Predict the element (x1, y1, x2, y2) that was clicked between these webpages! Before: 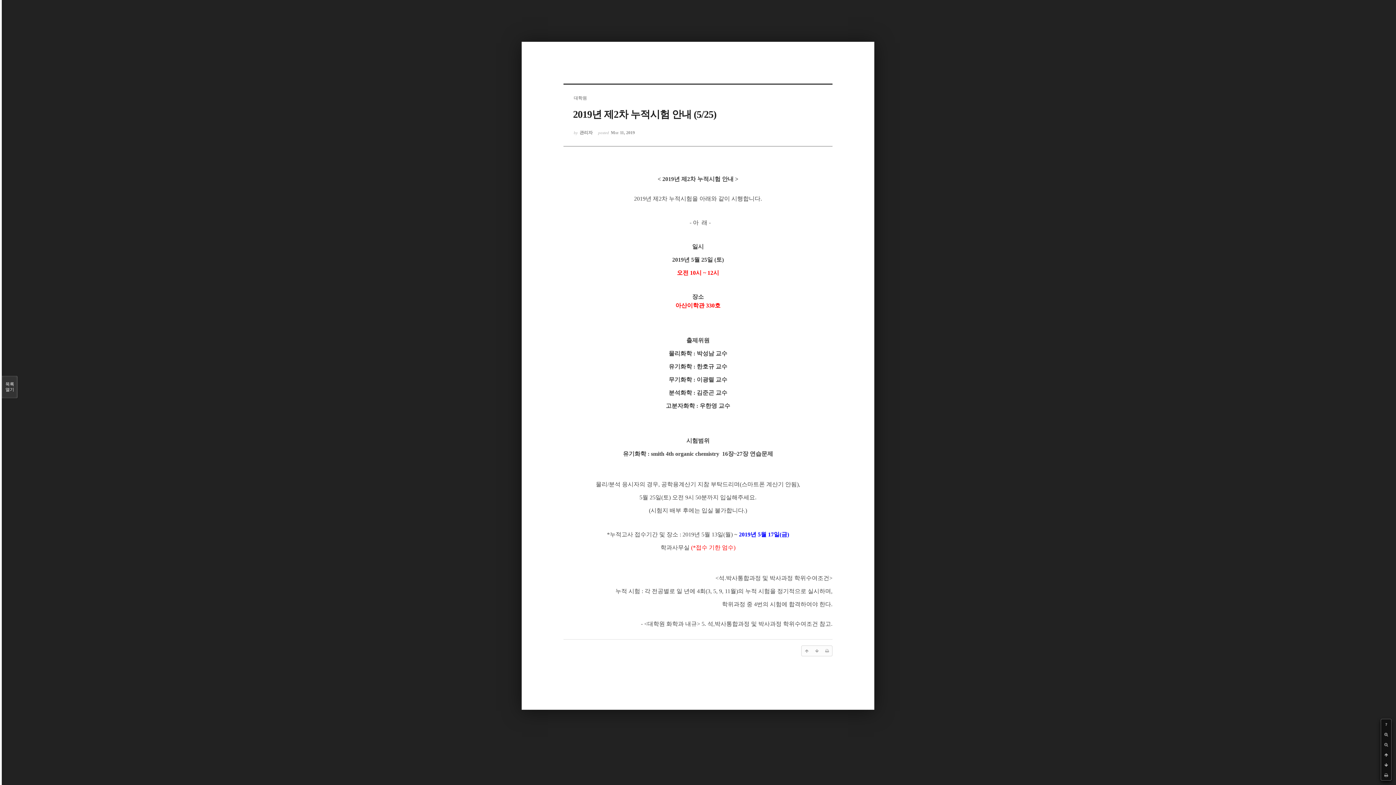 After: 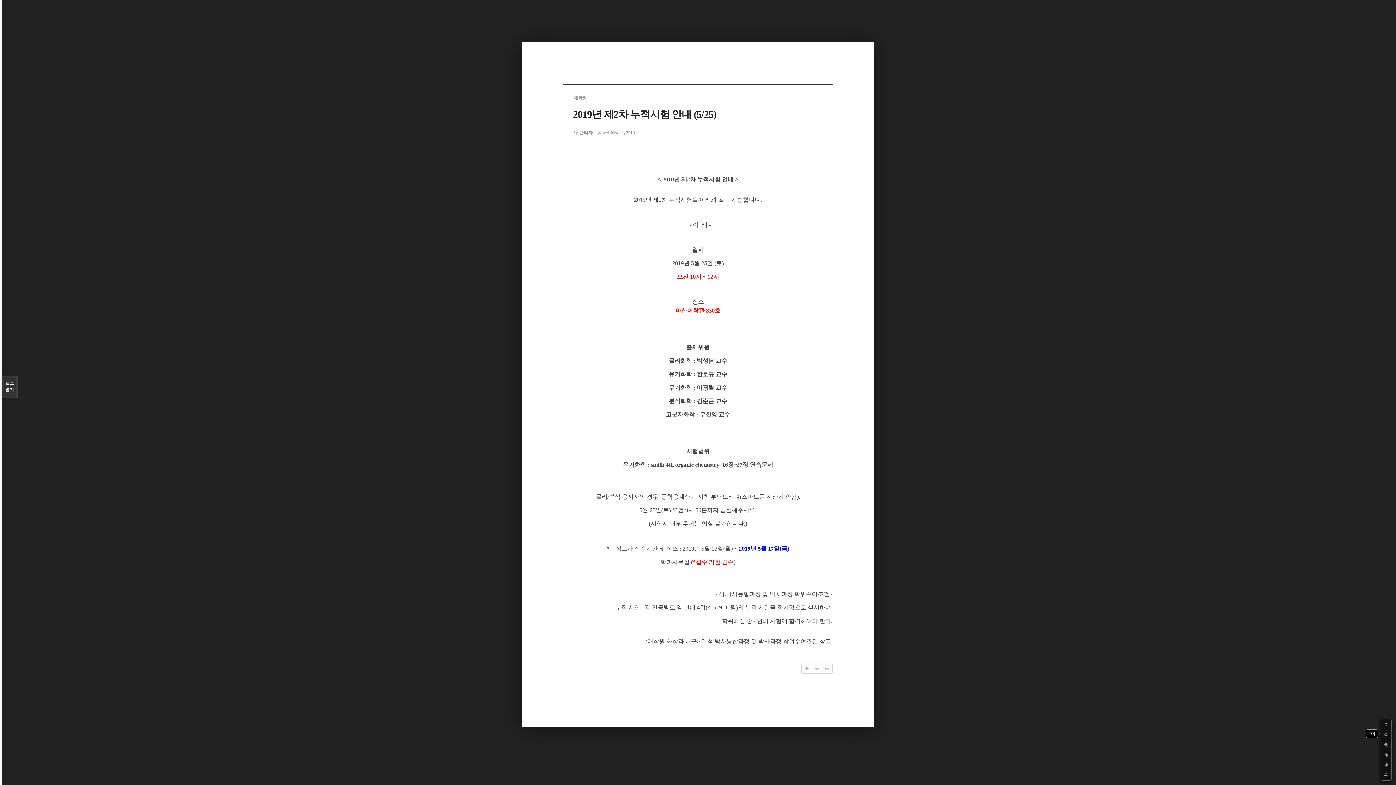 Action: bbox: (1381, 729, 1391, 740)